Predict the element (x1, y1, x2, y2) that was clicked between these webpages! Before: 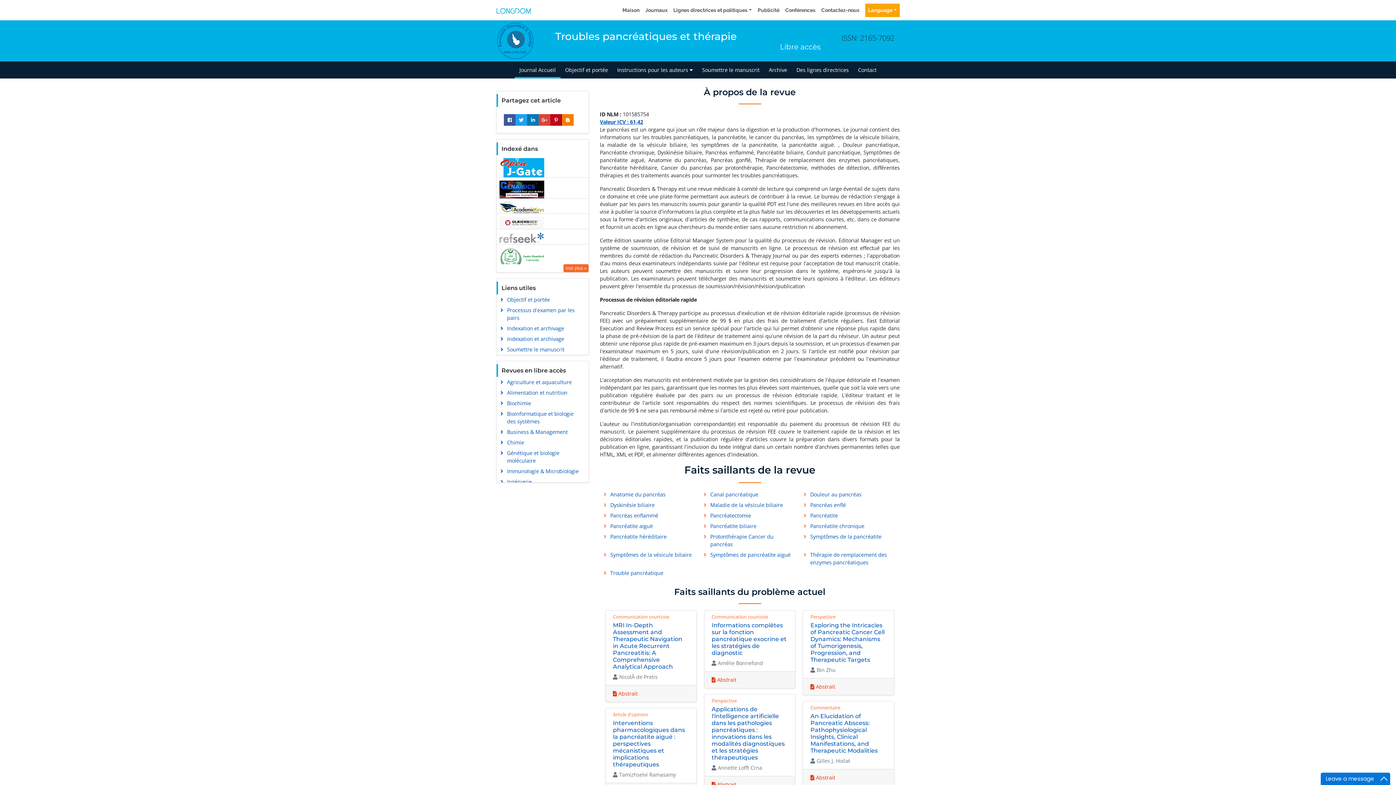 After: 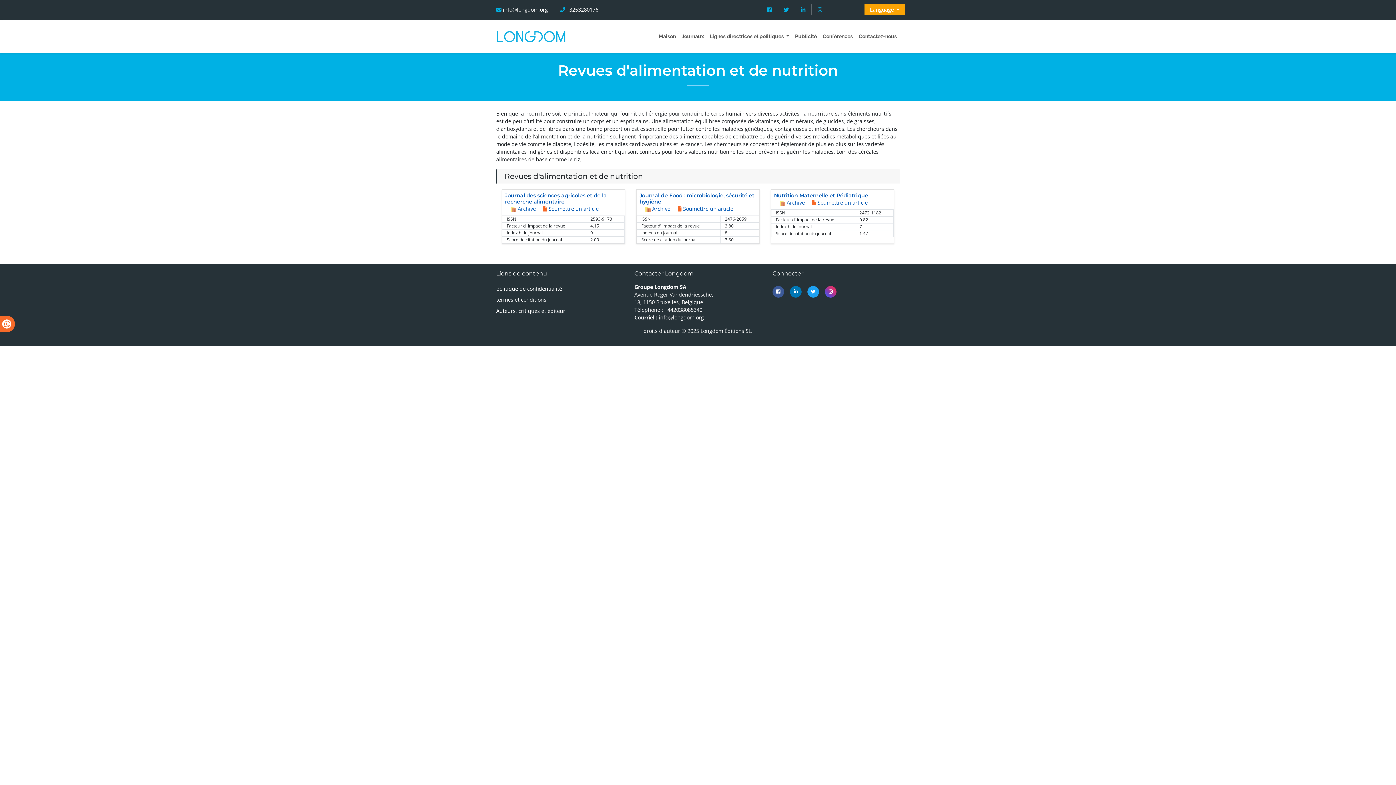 Action: label: Alimentation et nutrition bbox: (496, 387, 573, 398)